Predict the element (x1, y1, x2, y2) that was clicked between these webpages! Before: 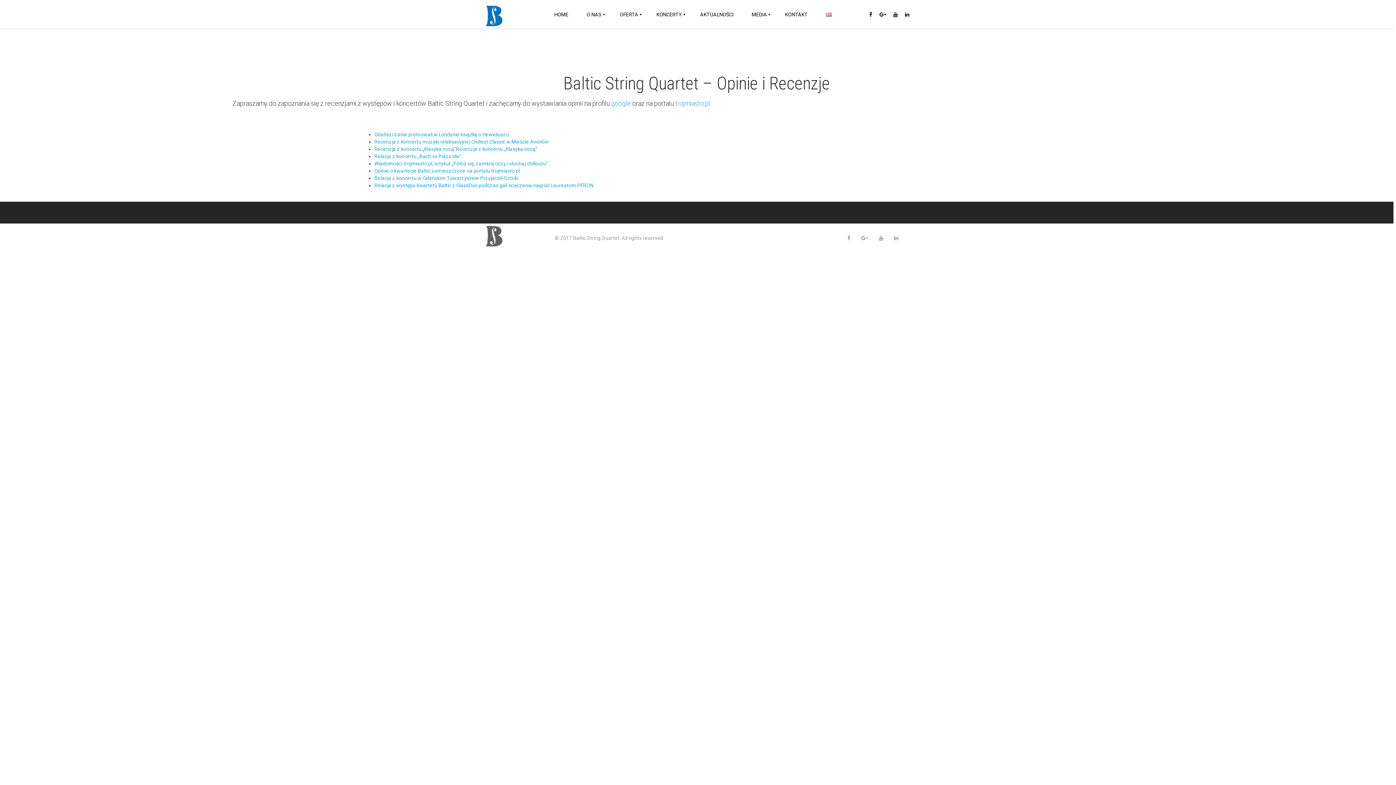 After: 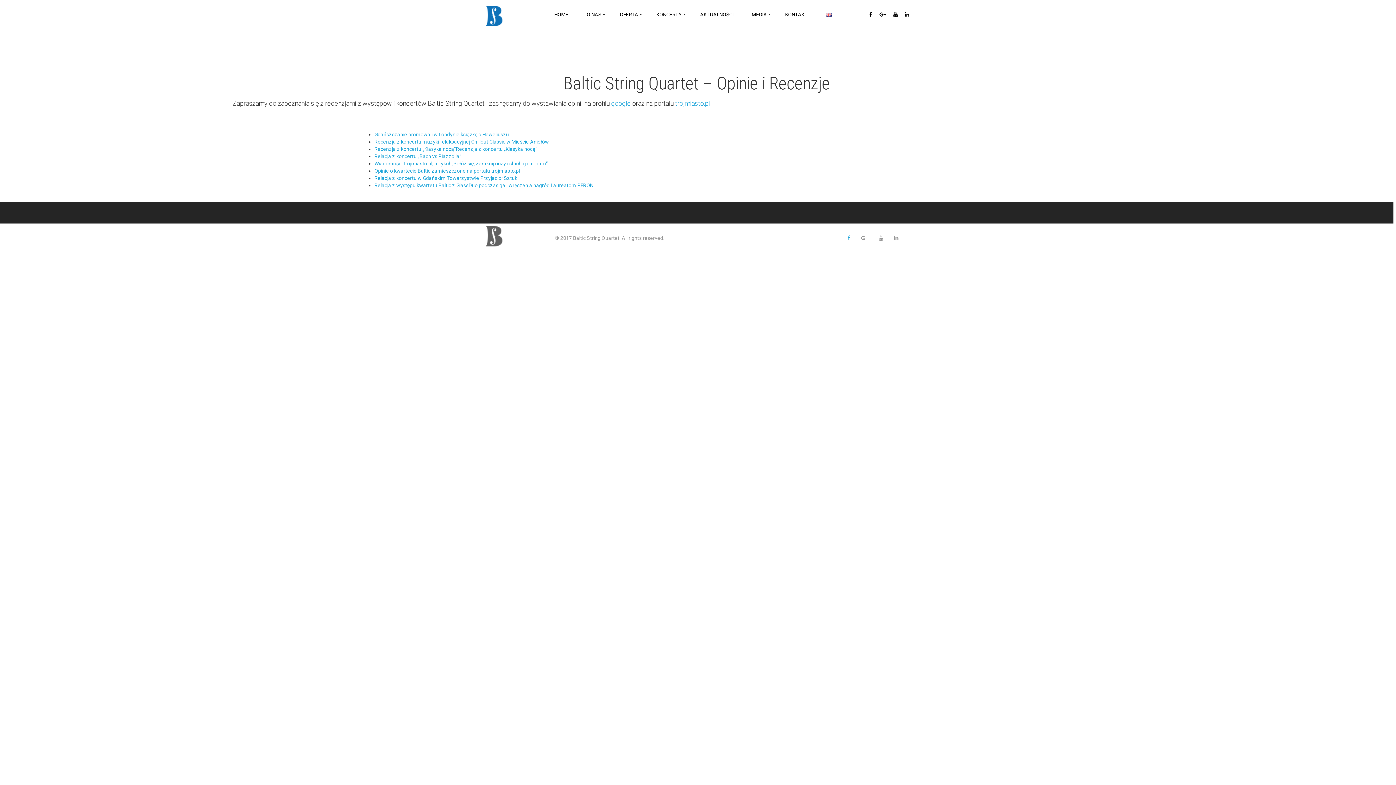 Action: bbox: (847, 235, 850, 241)